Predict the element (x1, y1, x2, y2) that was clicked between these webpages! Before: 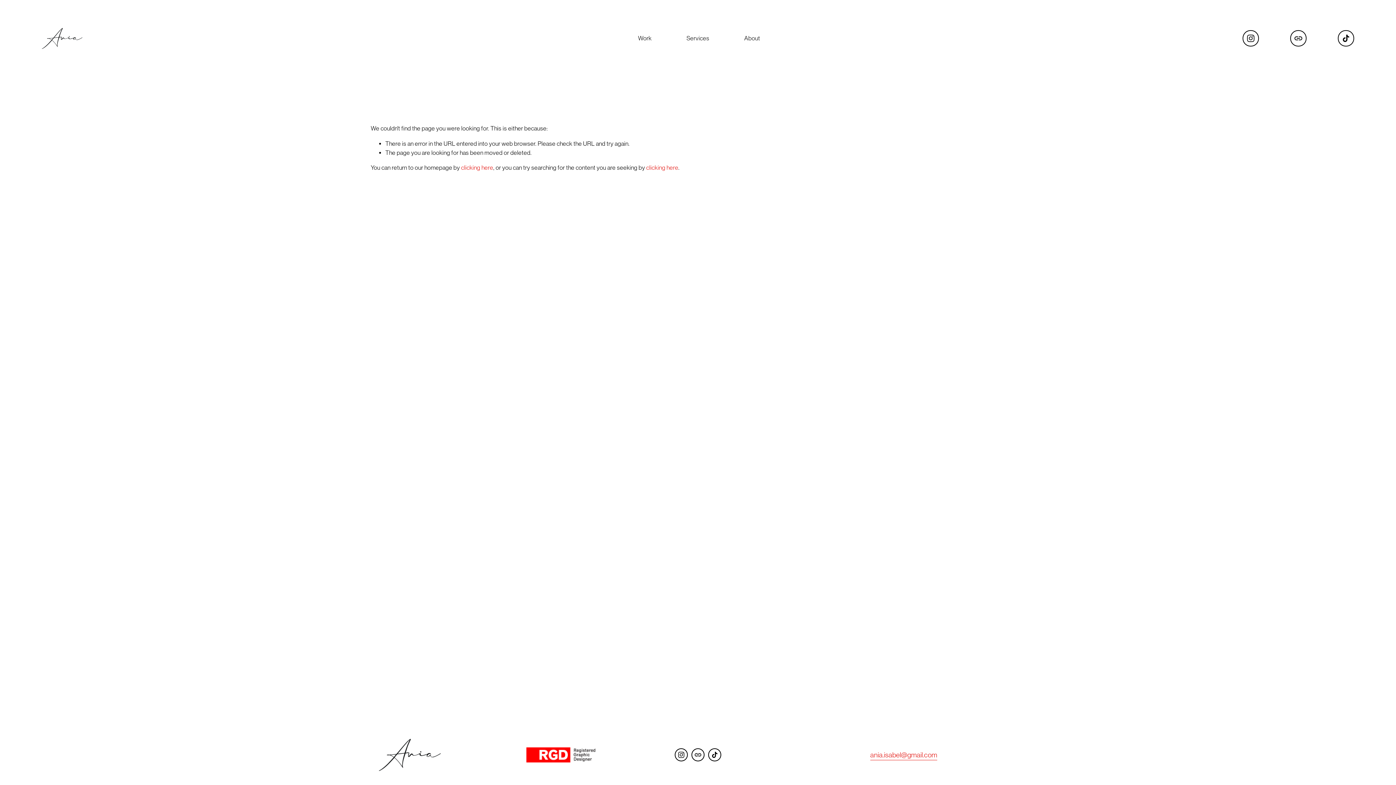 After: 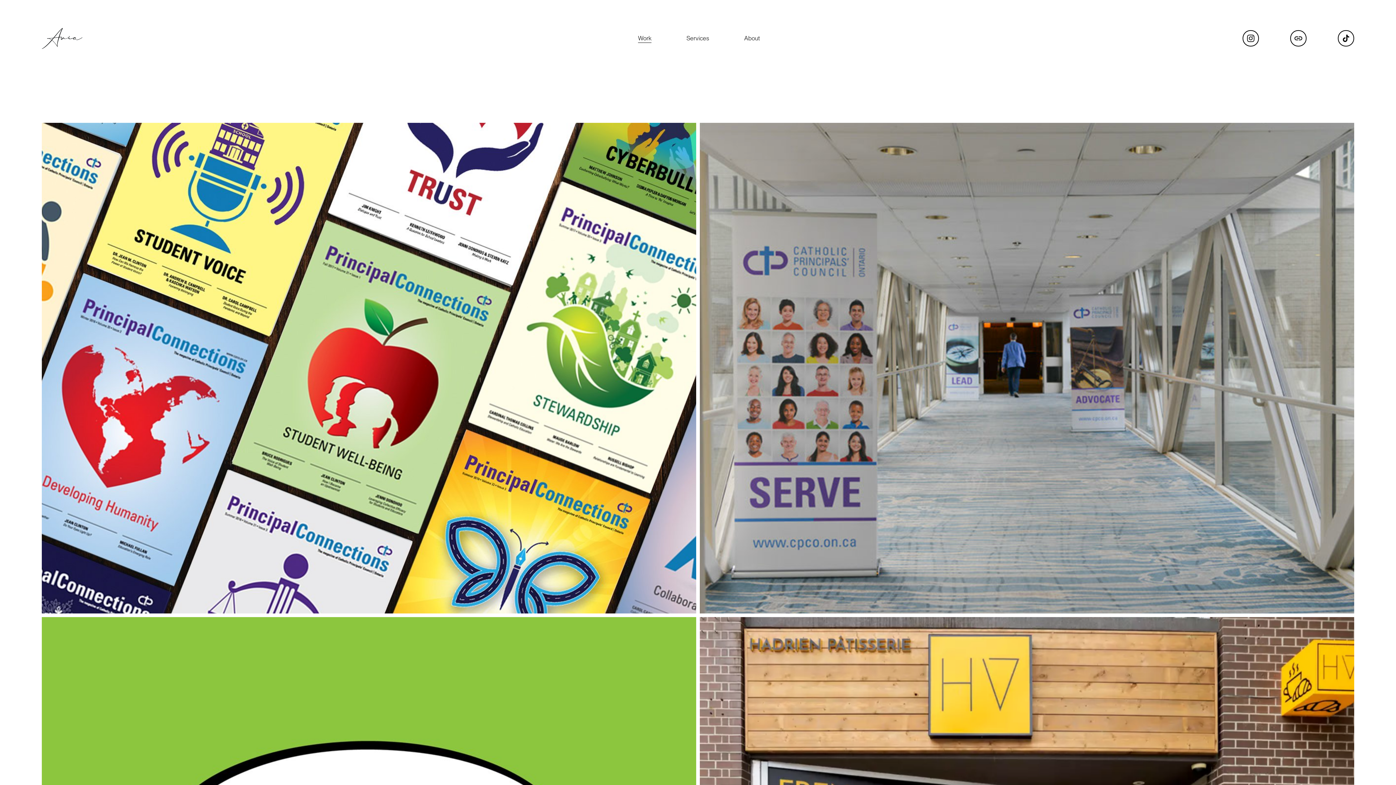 Action: label: Work bbox: (638, 33, 651, 43)